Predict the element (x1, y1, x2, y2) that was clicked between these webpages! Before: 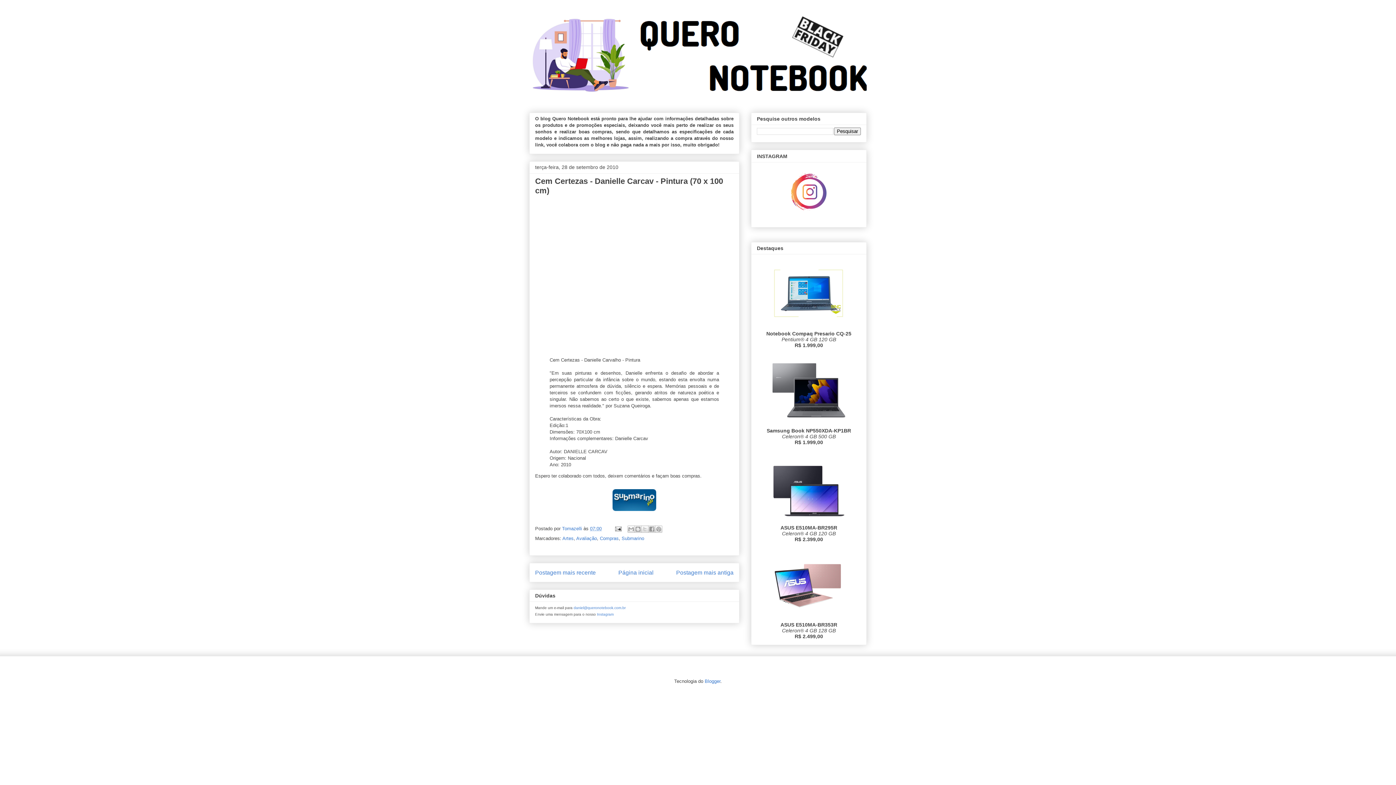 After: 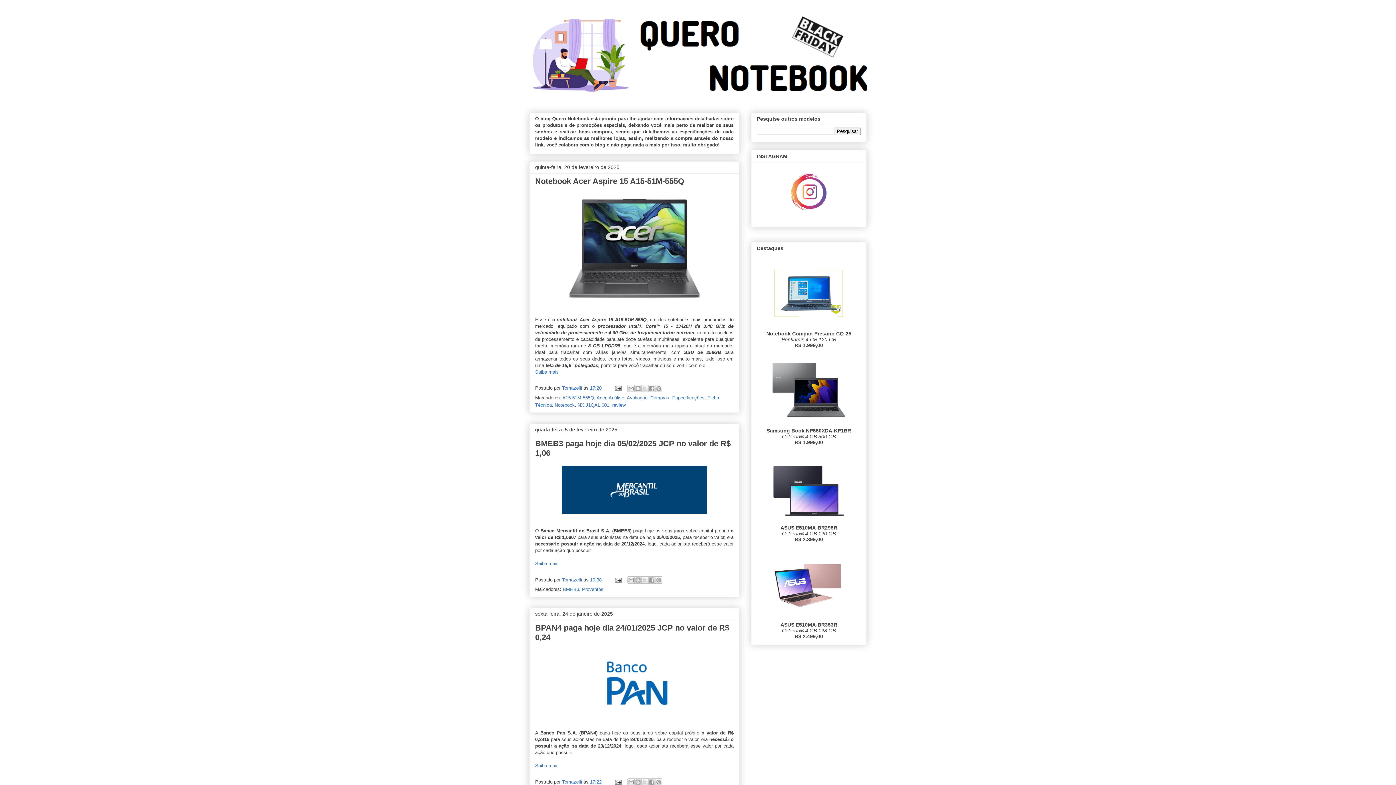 Action: label: Página inicial bbox: (618, 569, 653, 576)